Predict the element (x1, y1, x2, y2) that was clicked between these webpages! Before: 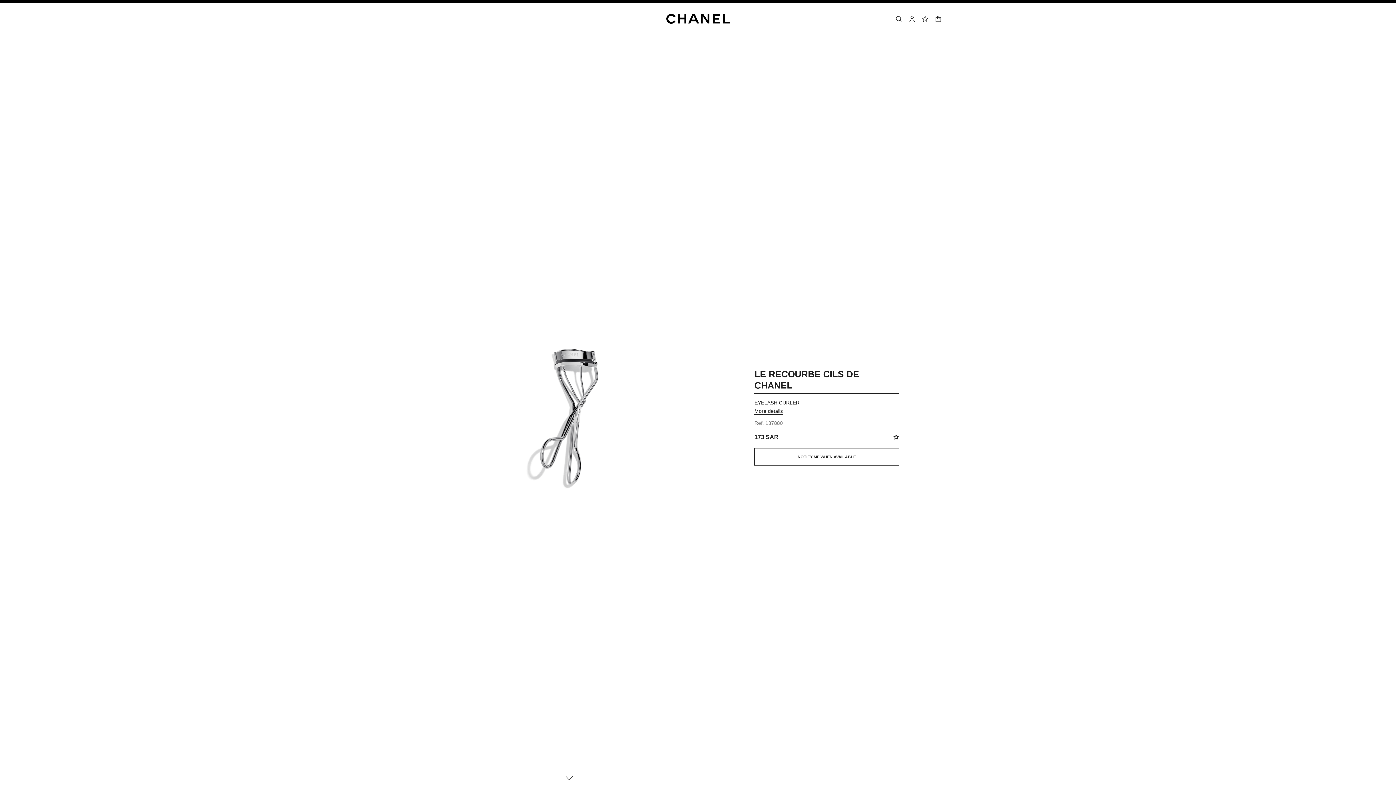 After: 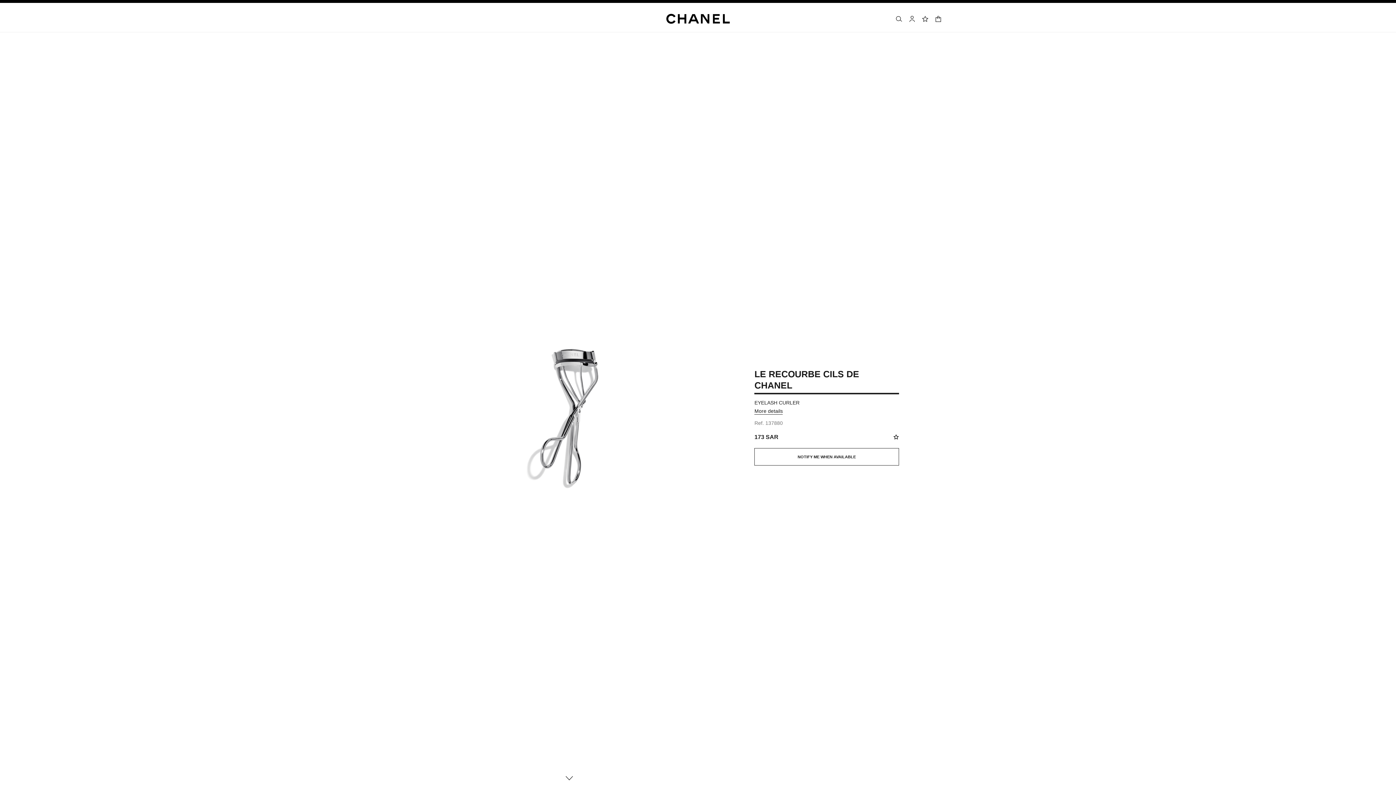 Action: bbox: (891, 432, 900, 441)